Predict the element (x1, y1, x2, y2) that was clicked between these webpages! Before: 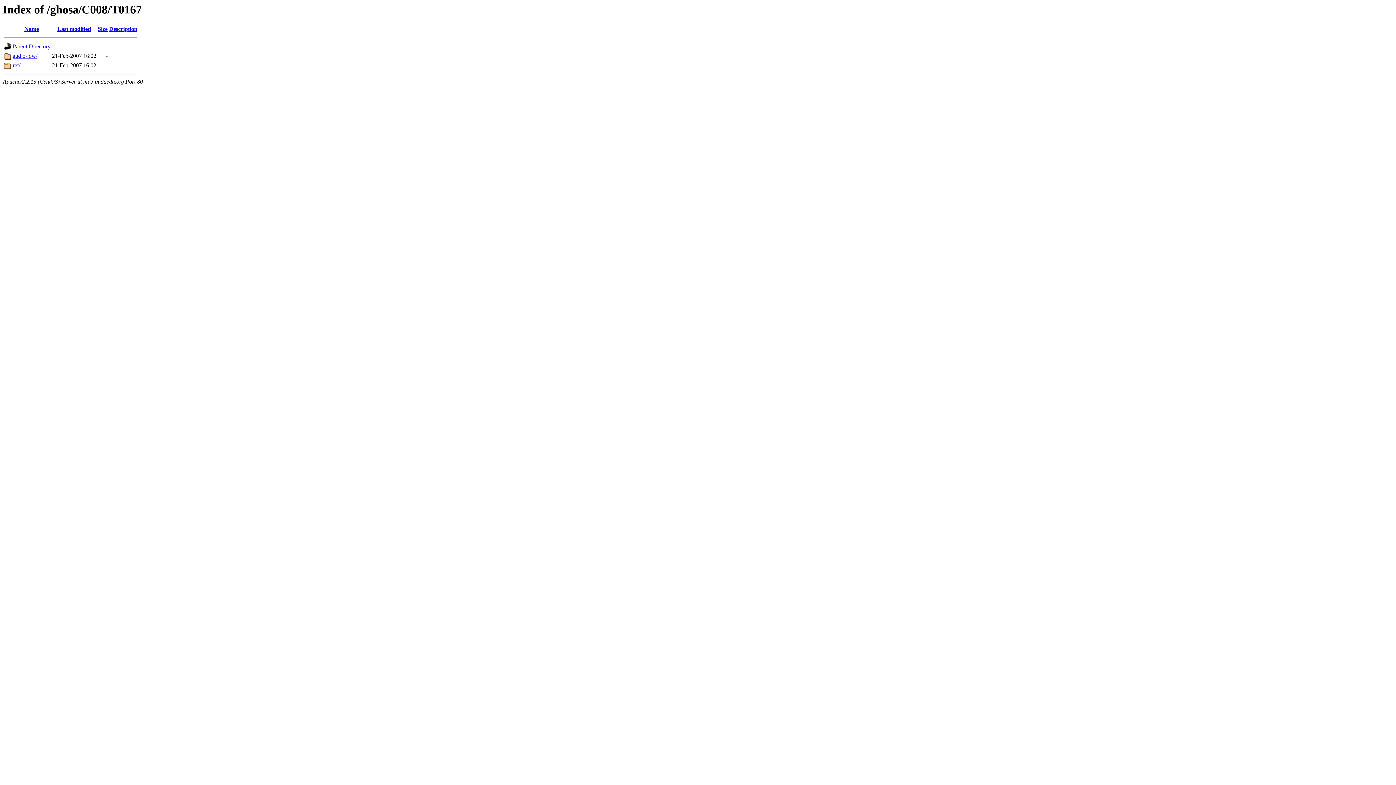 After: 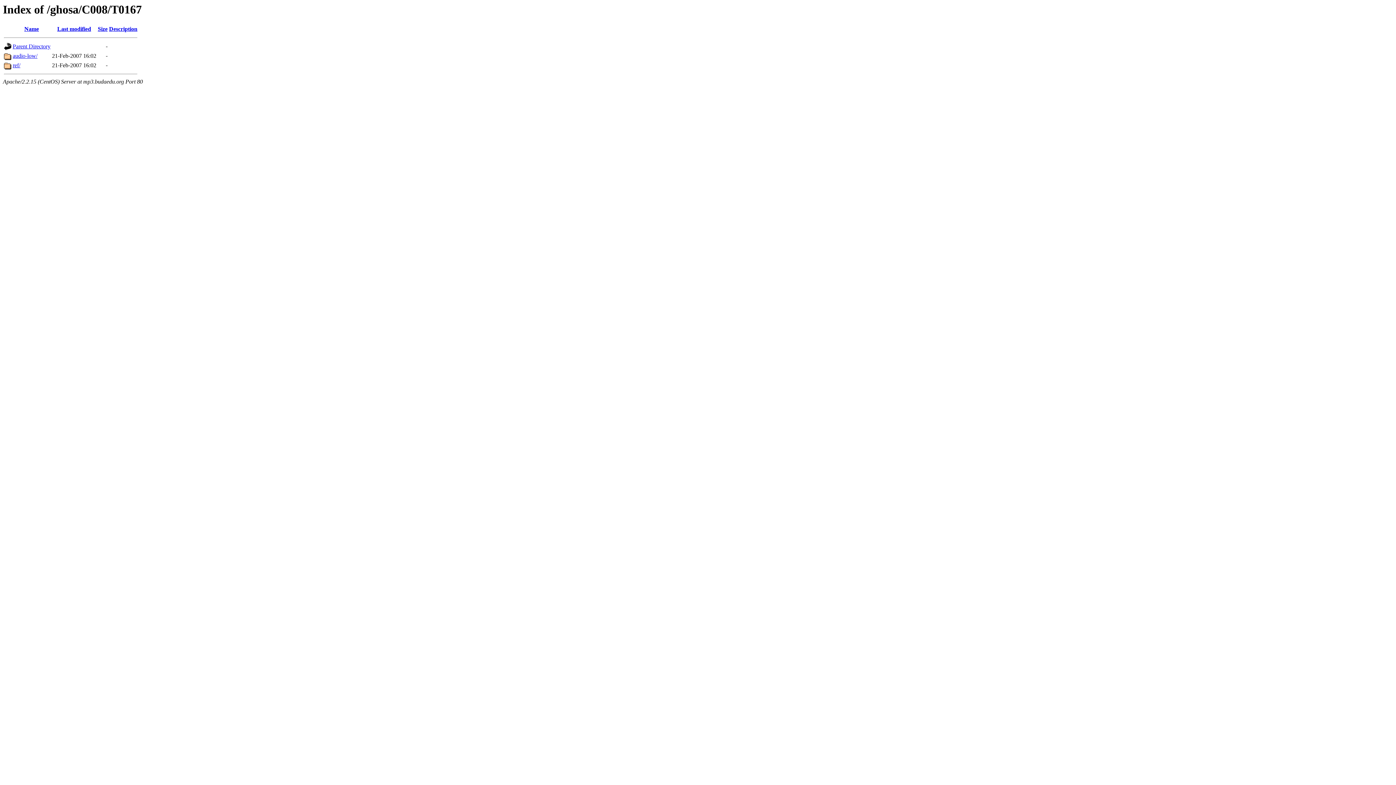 Action: label: Name bbox: (24, 25, 38, 32)